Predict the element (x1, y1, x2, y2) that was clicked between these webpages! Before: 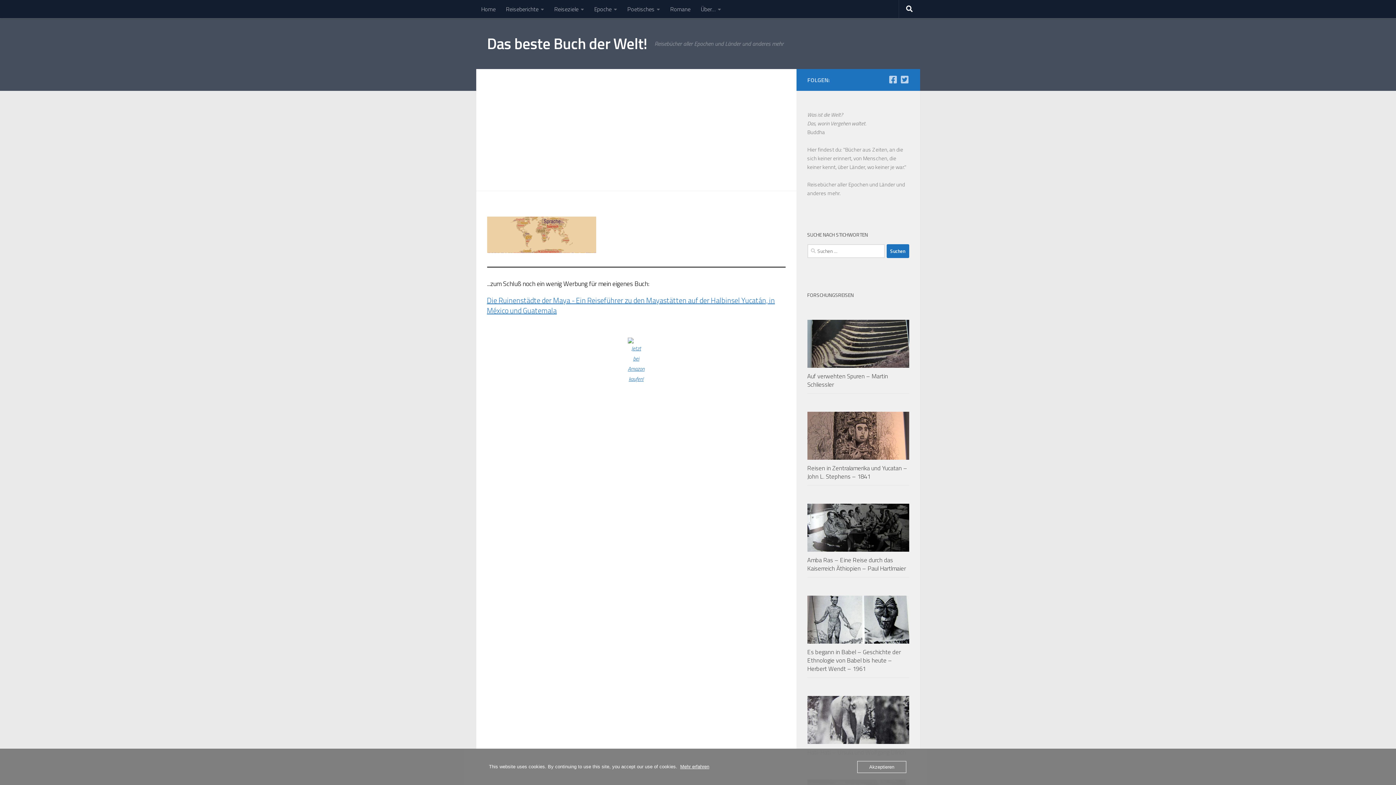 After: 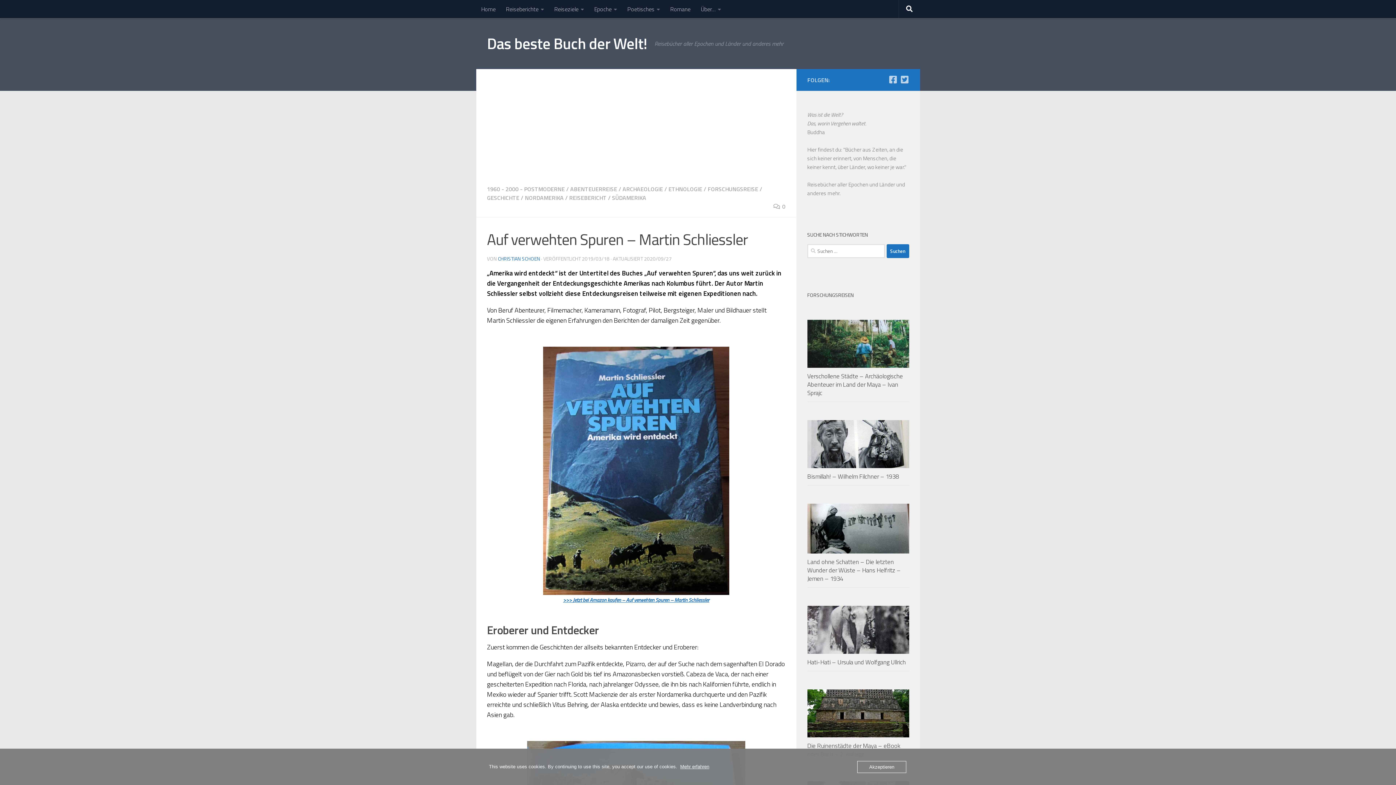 Action: label: Auf verwehten Spuren – Martin Schliessler bbox: (807, 371, 888, 389)